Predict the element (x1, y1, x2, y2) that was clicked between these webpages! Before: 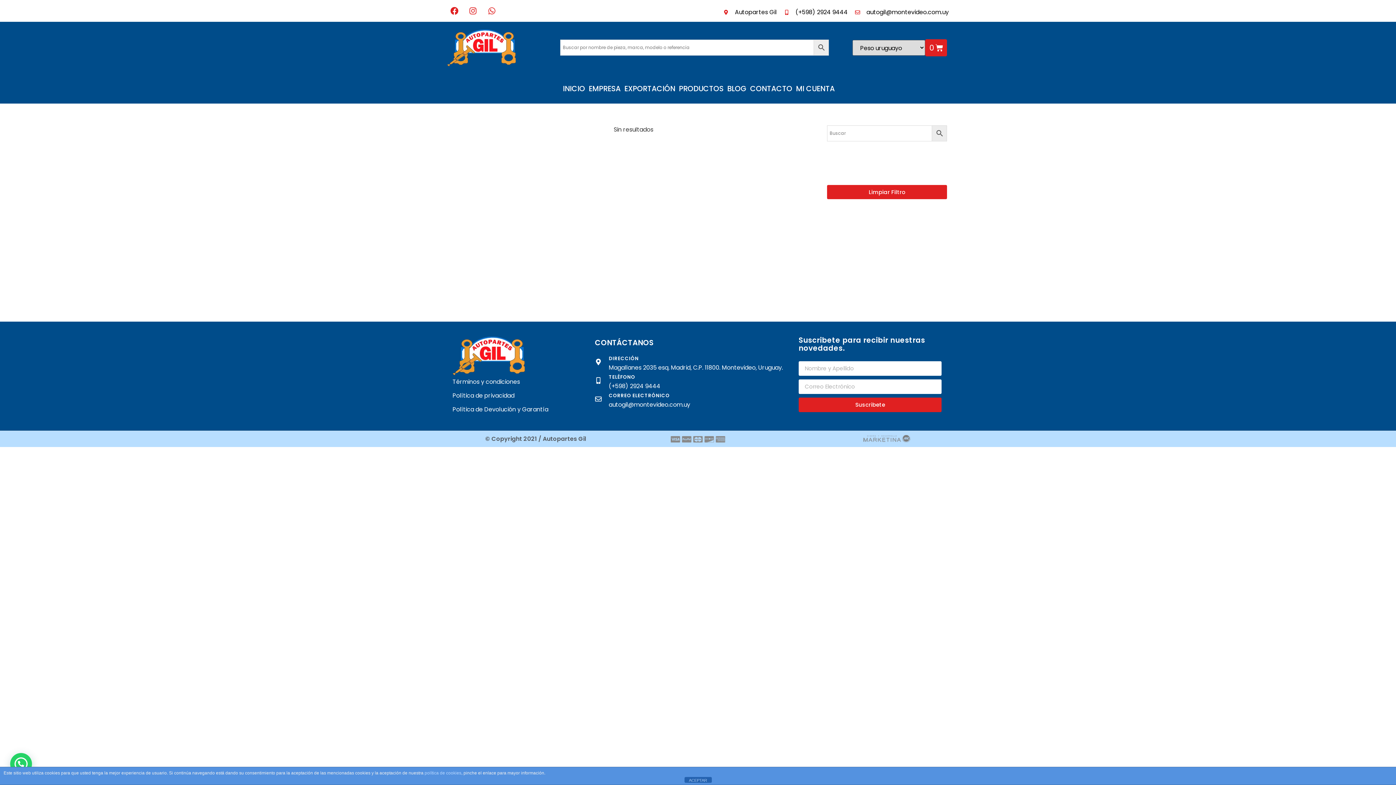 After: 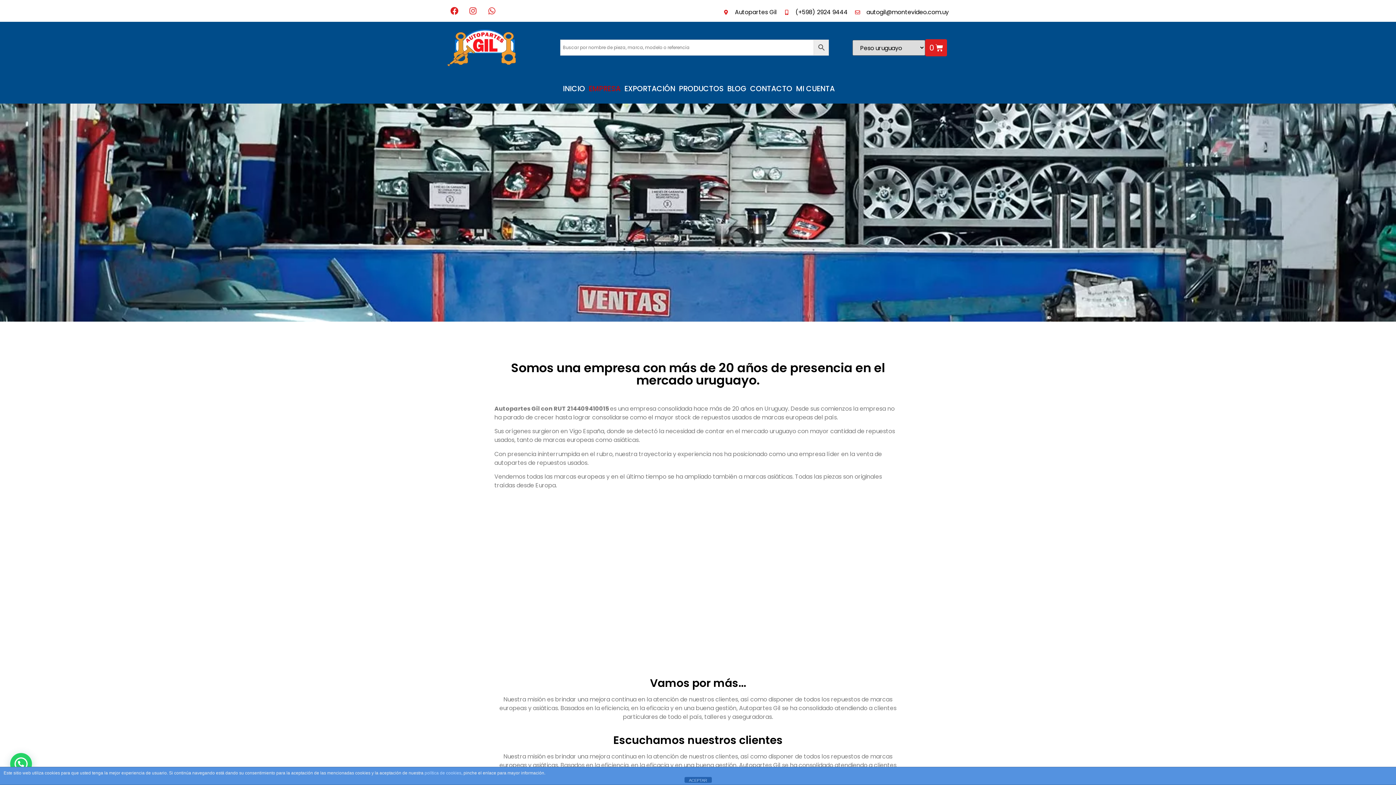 Action: label: EMPRESA bbox: (587, 81, 622, 96)